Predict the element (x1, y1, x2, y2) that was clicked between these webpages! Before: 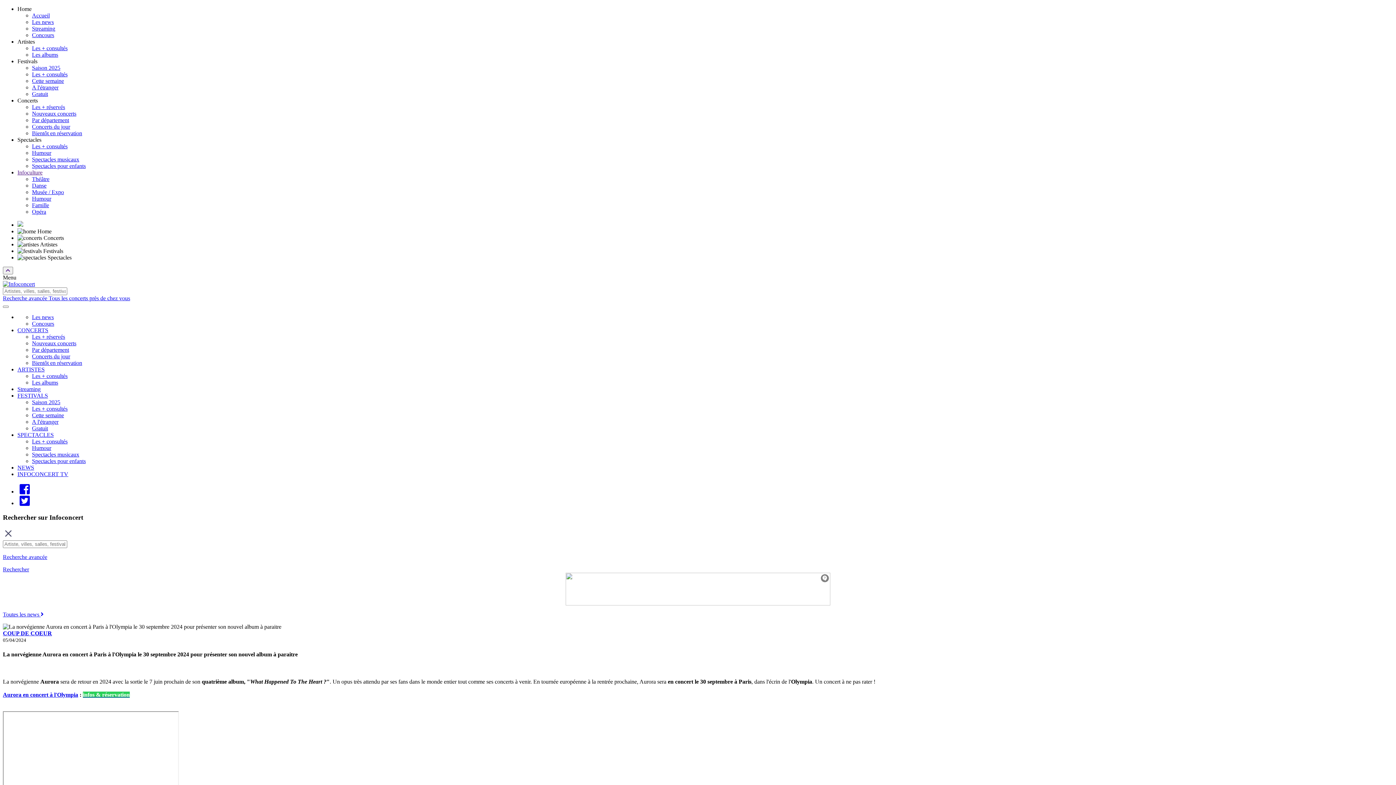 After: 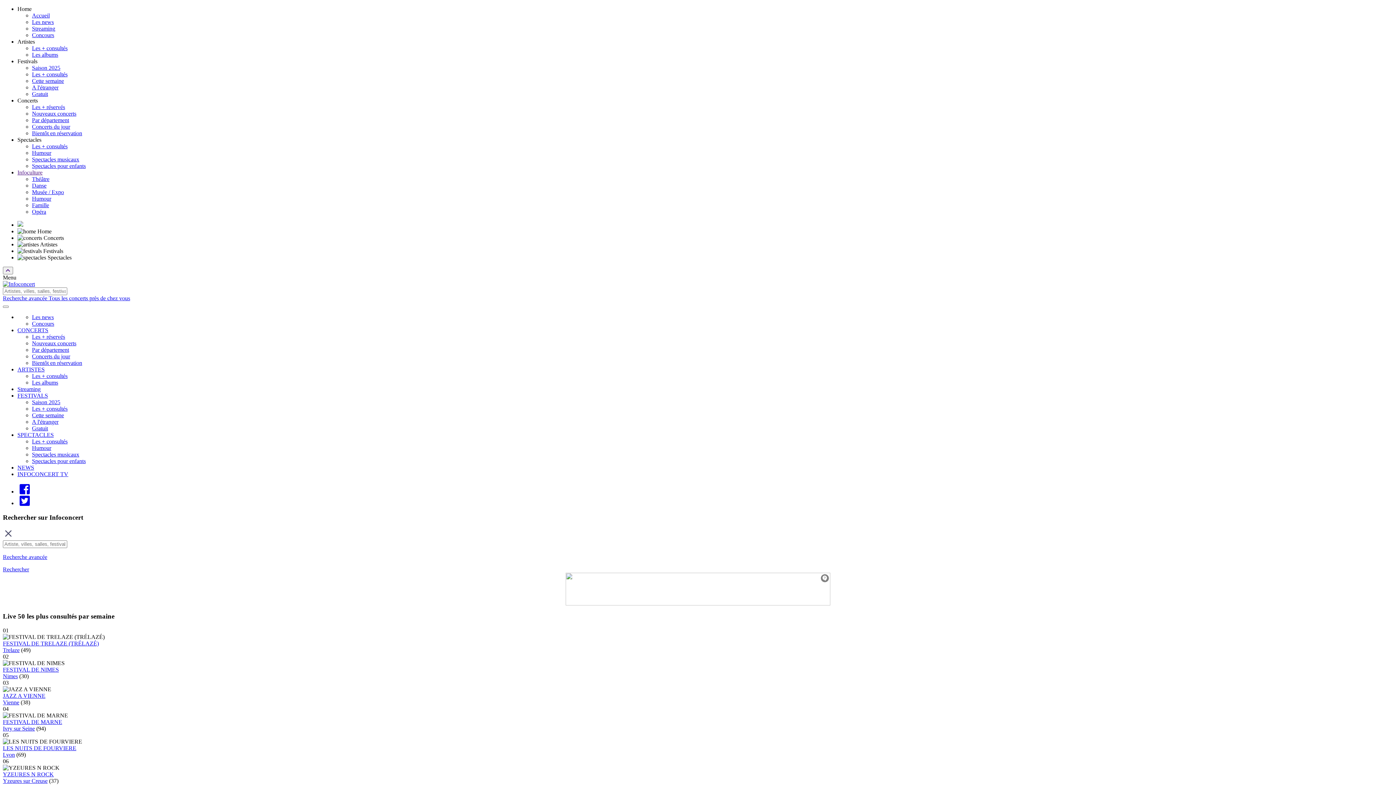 Action: bbox: (32, 71, 67, 77) label: Les + consultés